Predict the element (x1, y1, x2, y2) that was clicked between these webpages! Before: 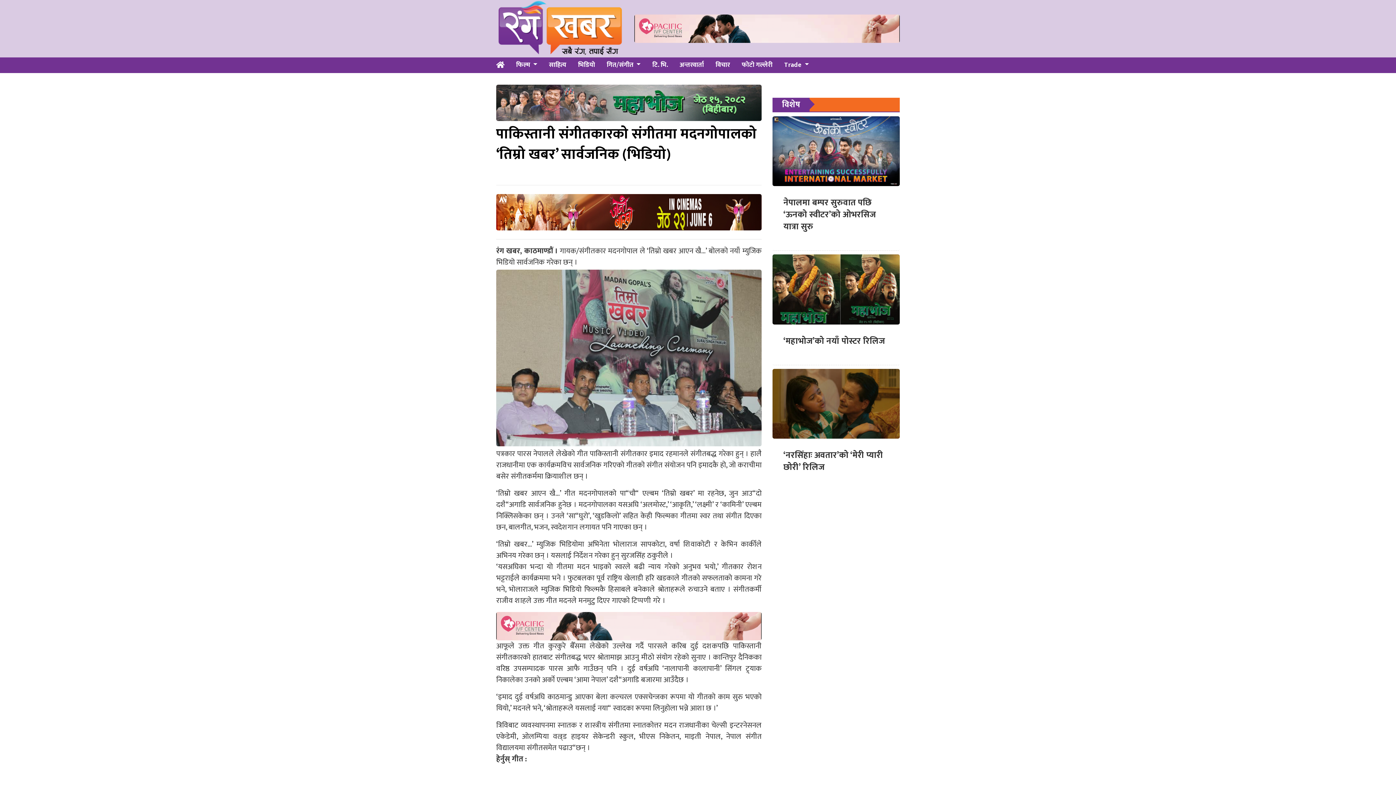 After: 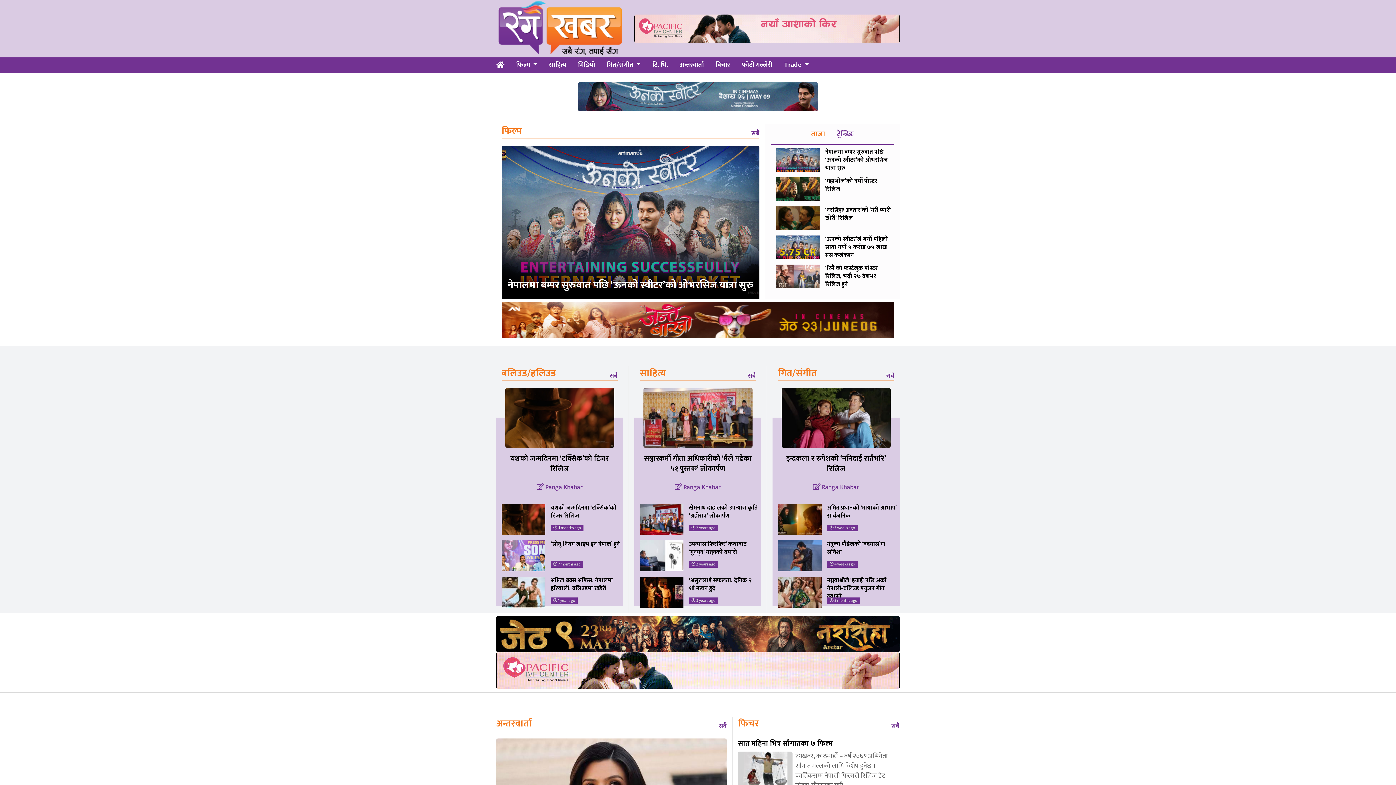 Action: bbox: (496, 57, 504, 72)